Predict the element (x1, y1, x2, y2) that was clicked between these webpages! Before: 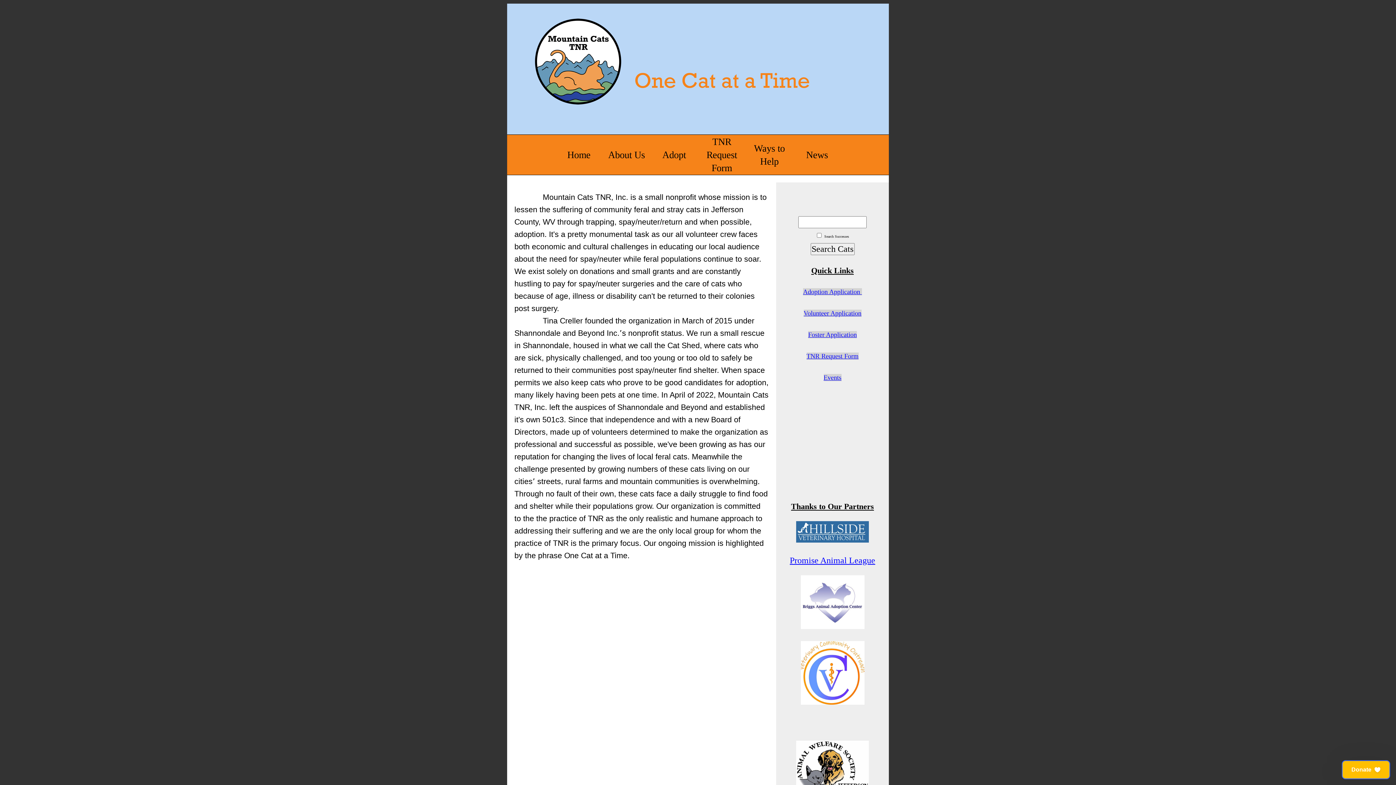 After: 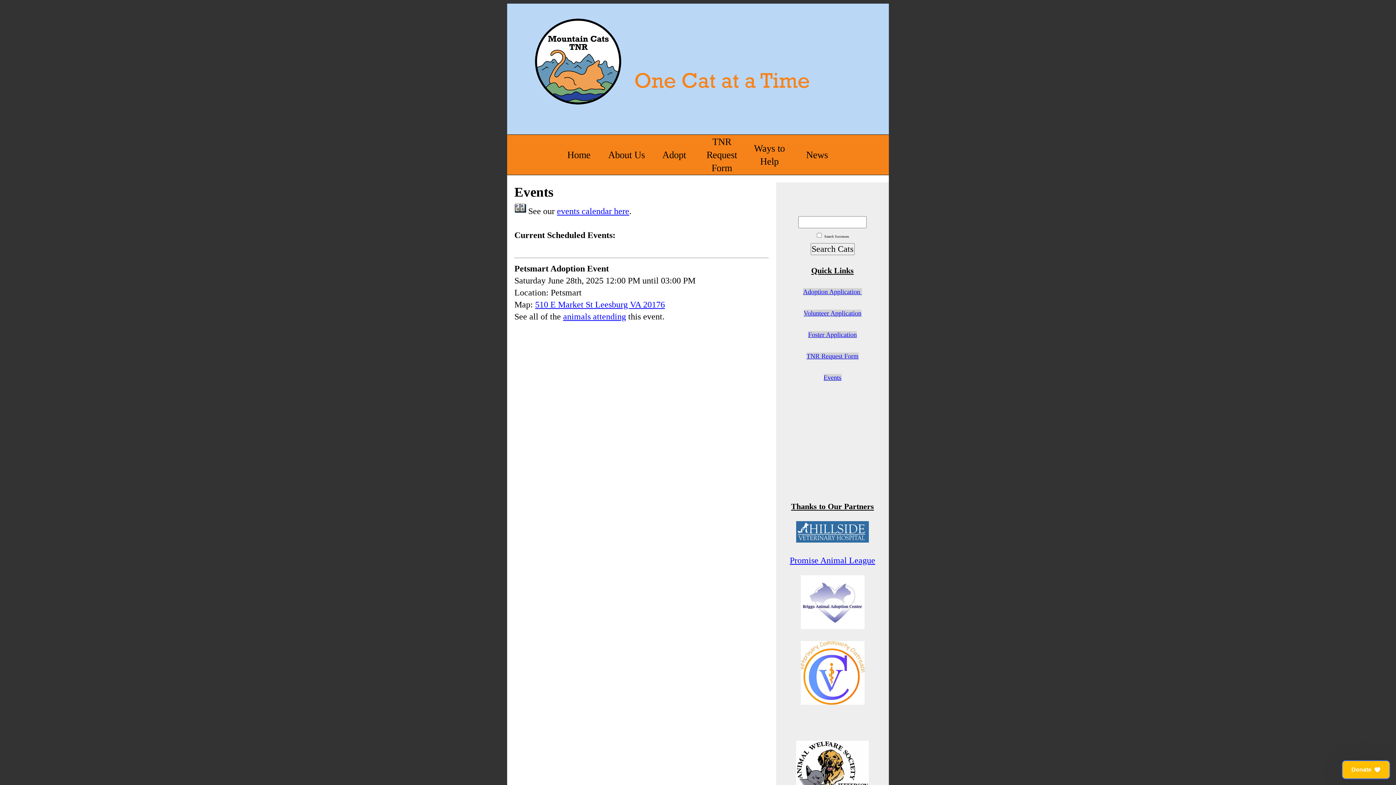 Action: label: Events bbox: (823, 374, 841, 381)